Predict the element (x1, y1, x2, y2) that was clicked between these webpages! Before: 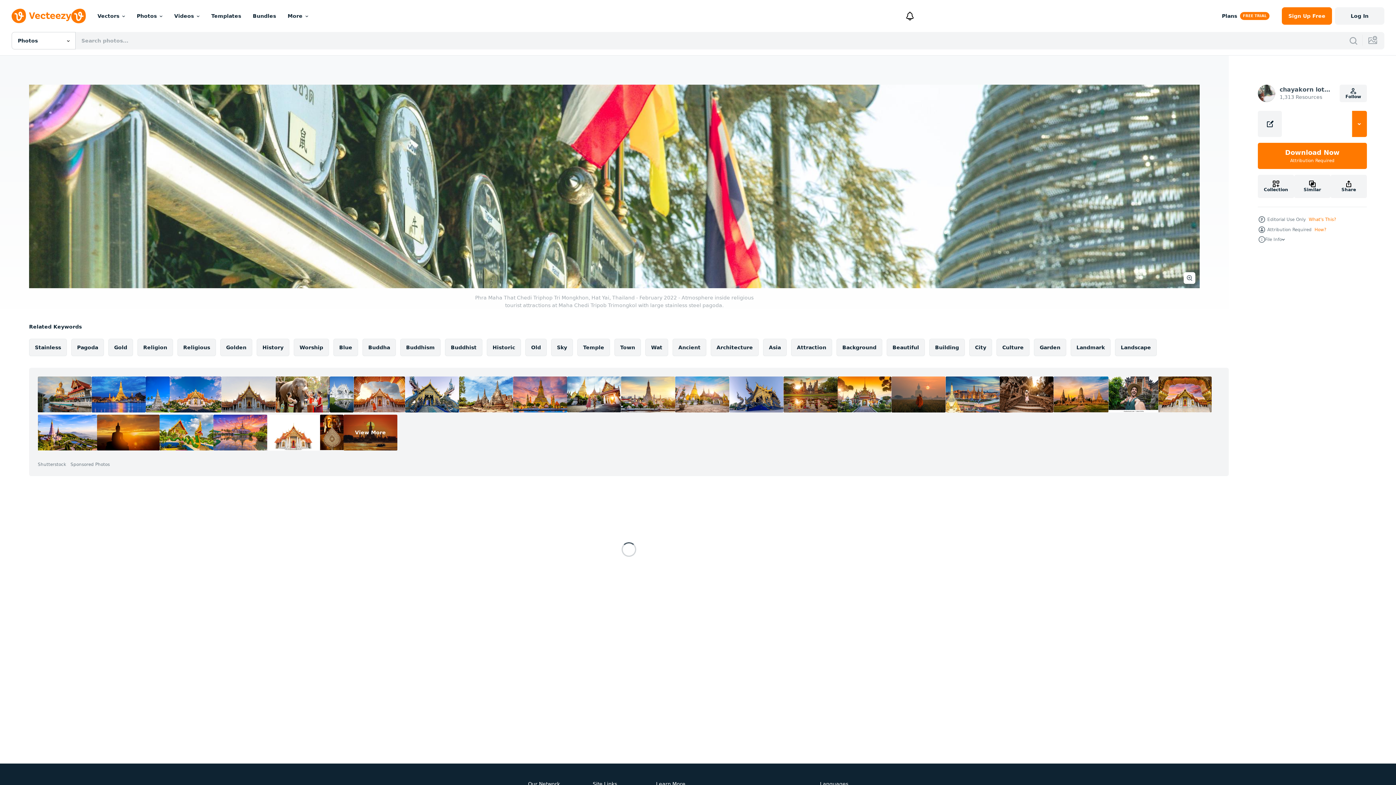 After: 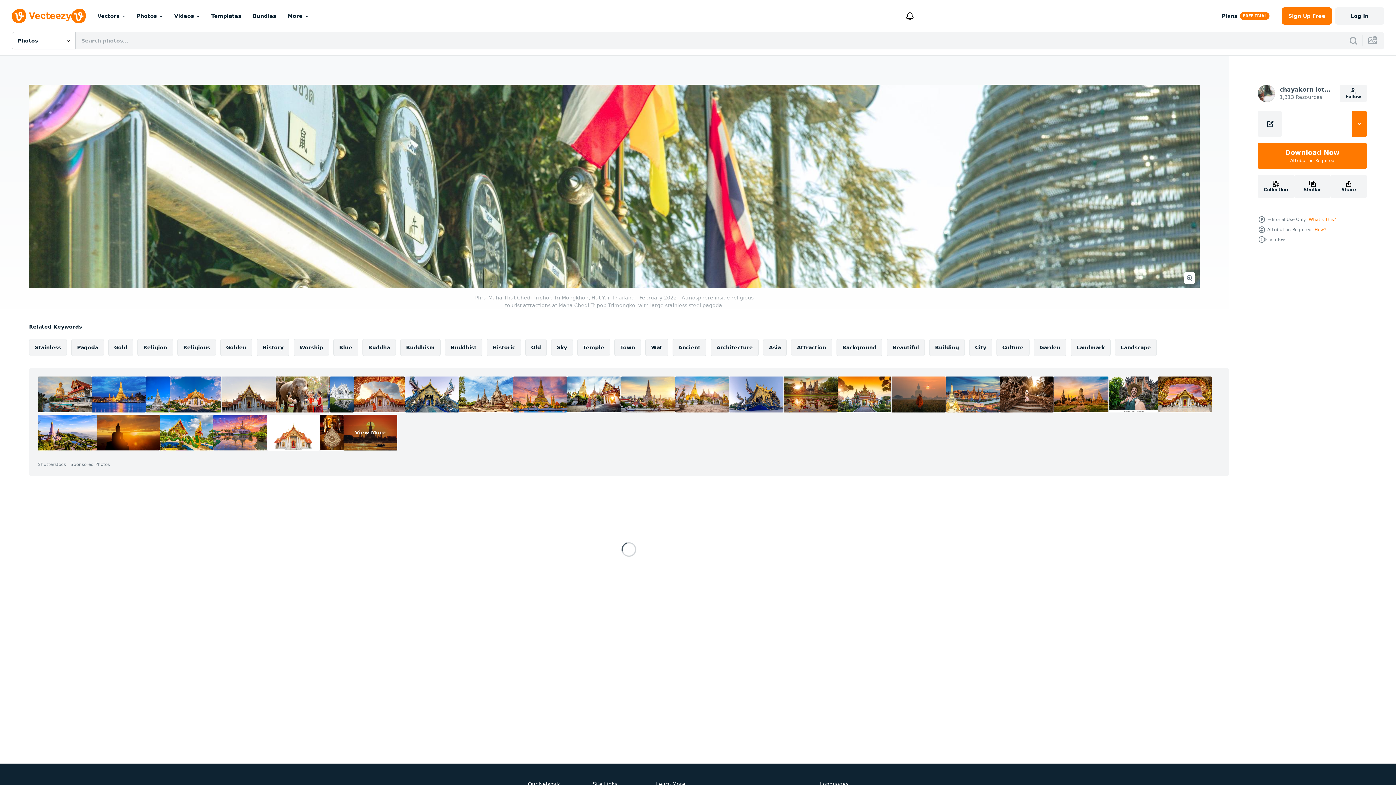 Action: bbox: (1000, 376, 1053, 412)